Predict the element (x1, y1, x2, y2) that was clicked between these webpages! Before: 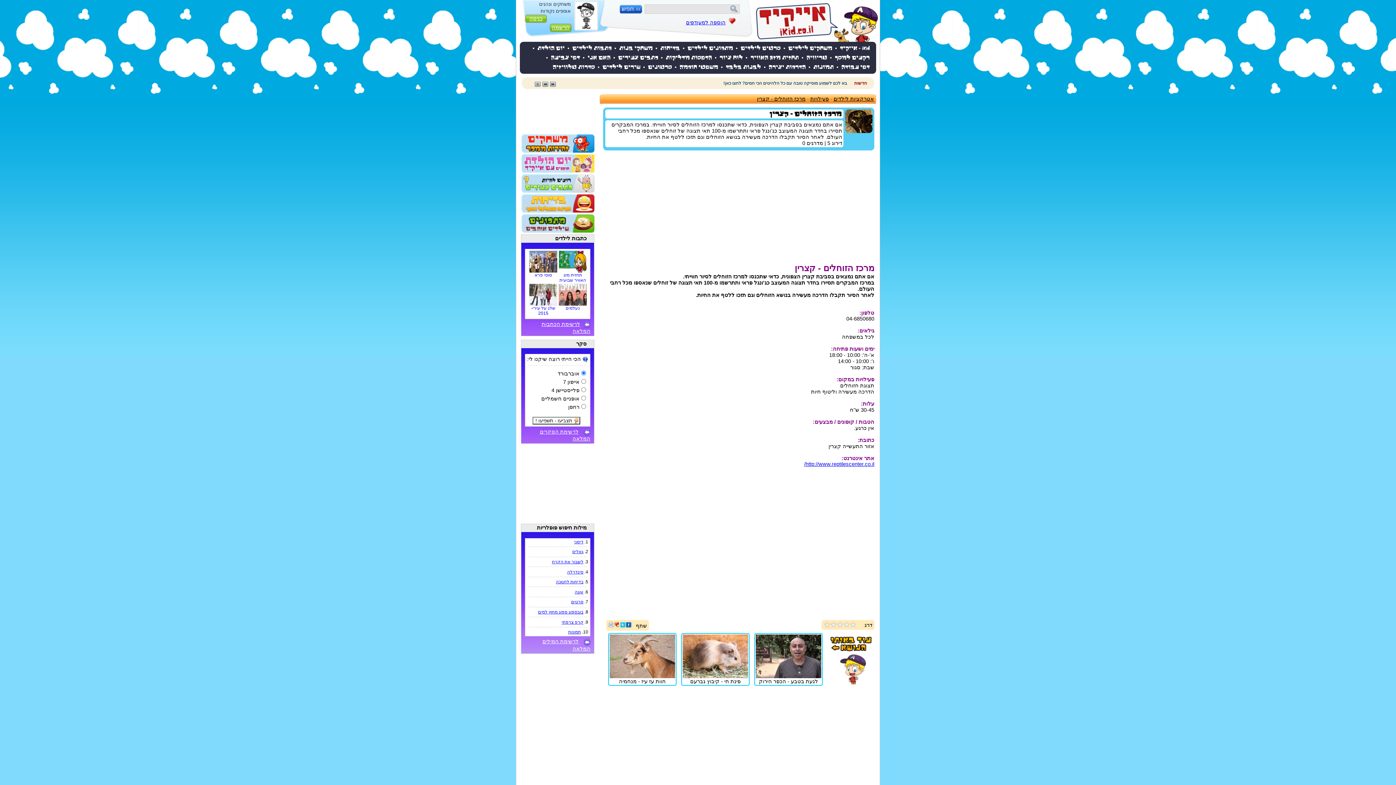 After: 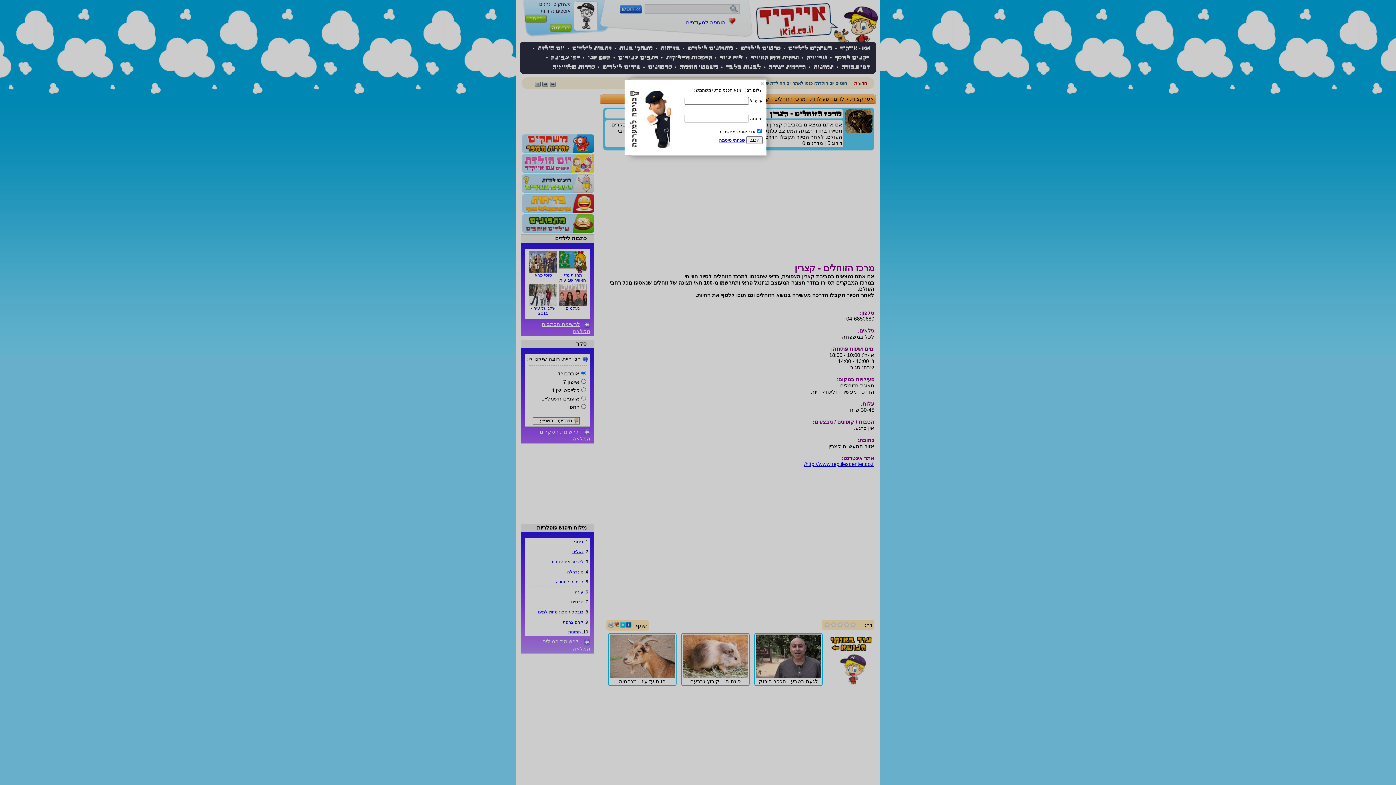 Action: label: כניסה bbox: (525, 14, 547, 22)